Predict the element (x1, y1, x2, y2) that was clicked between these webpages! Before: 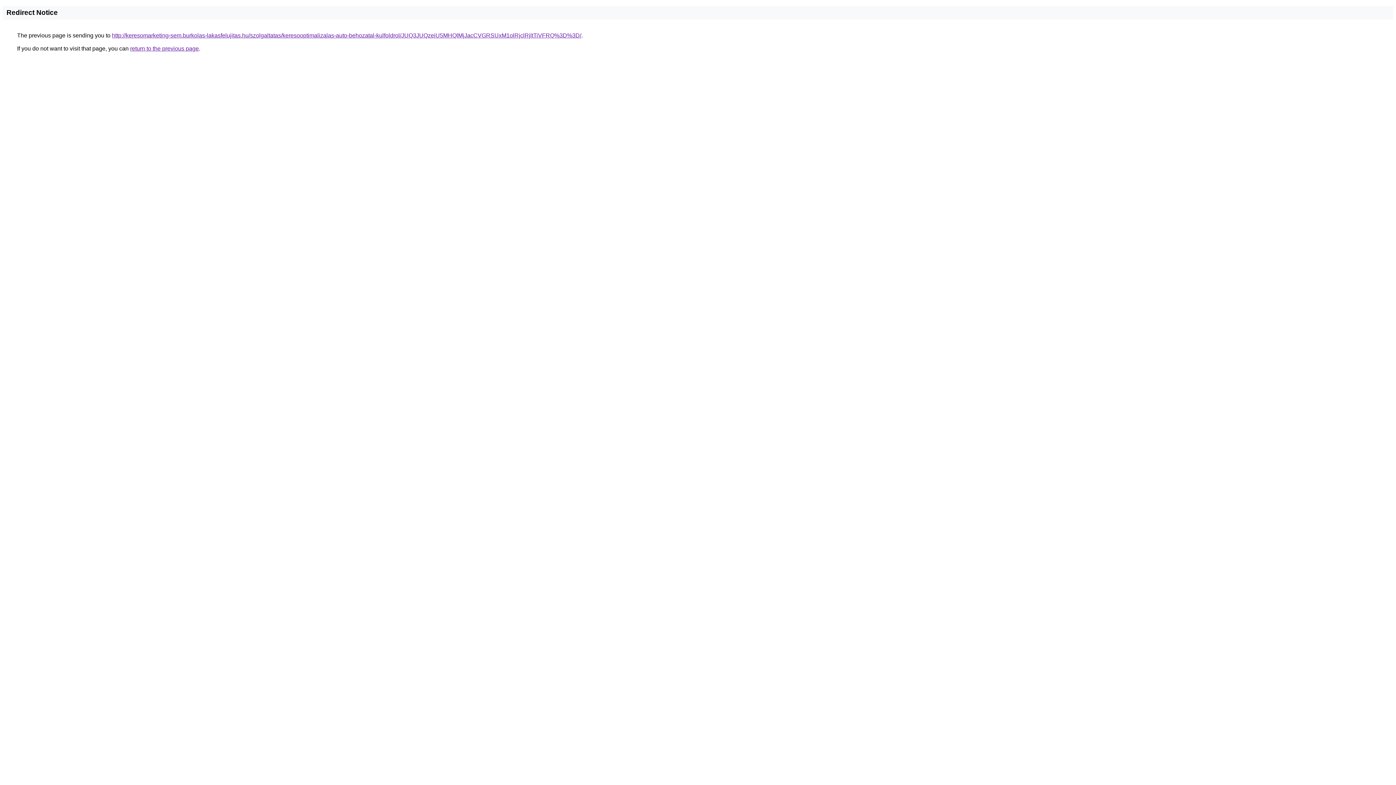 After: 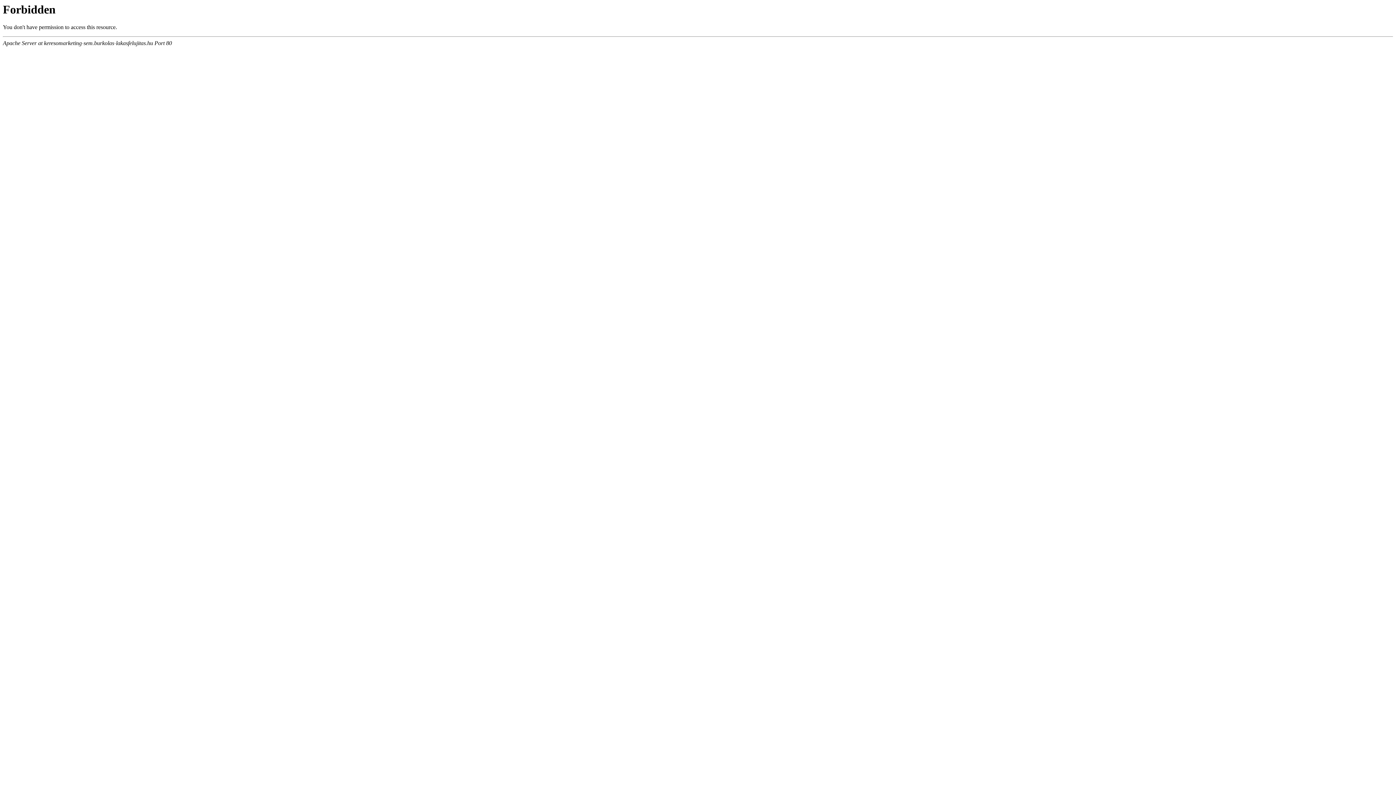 Action: label: http://keresomarketing-sem.burkolas-lakasfelujitas.hu/szolgaltatas/keresooptimalizalas-auto-behozatal-kulfoldrol/JUQ3JUQzeiU5MHQlMjJacCVGRSUxM1olRjclRjltTiVFRQ%3D%3D/ bbox: (112, 32, 581, 38)